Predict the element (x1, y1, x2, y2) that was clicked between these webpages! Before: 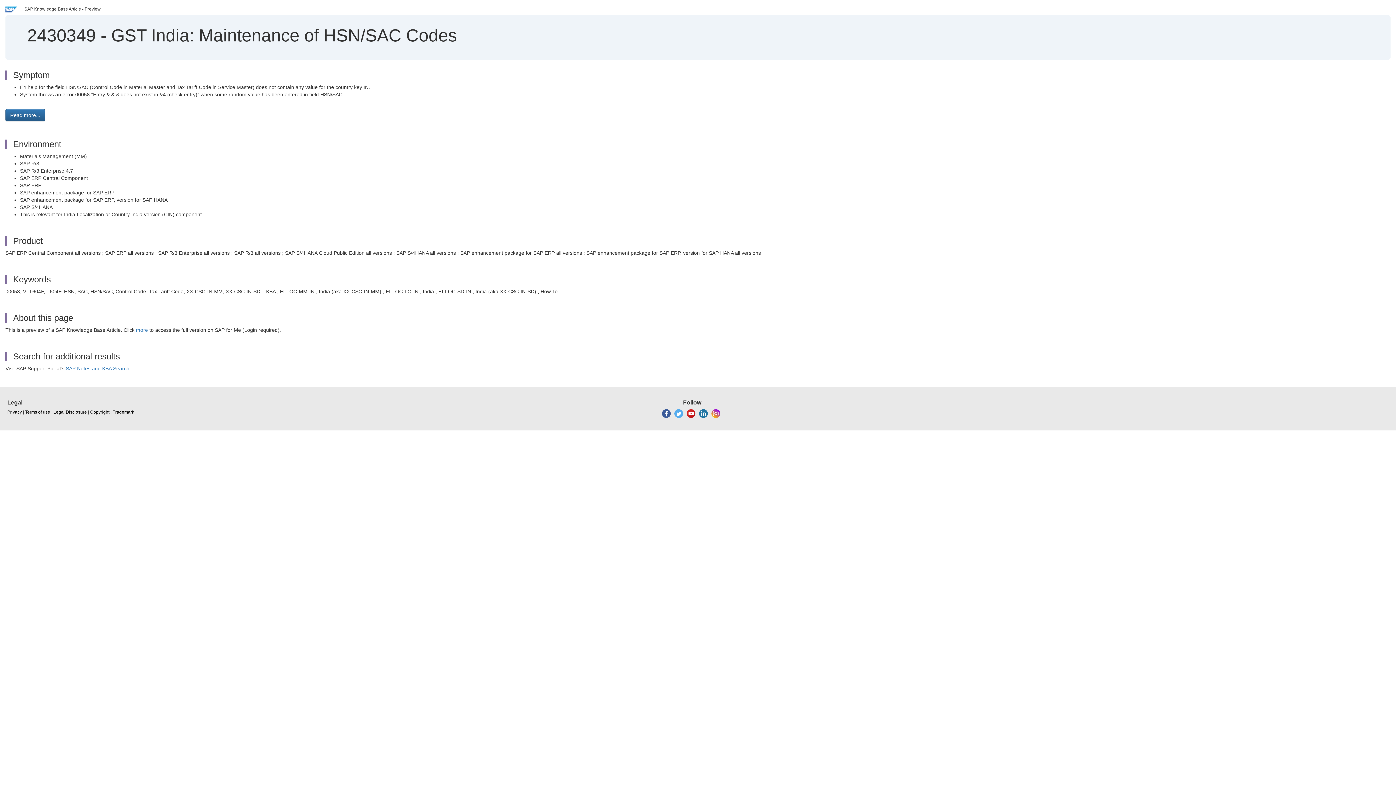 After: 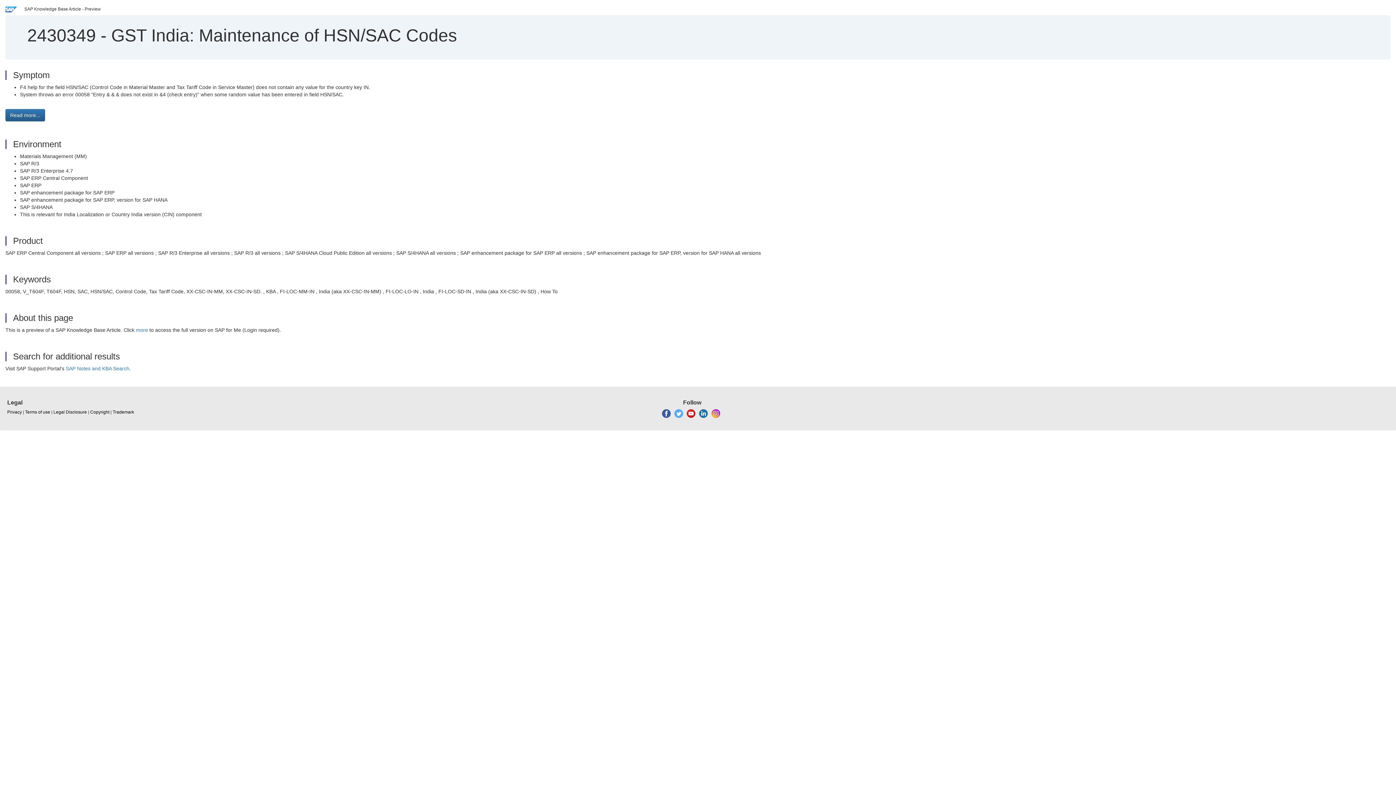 Action: bbox: (711, 410, 720, 416)